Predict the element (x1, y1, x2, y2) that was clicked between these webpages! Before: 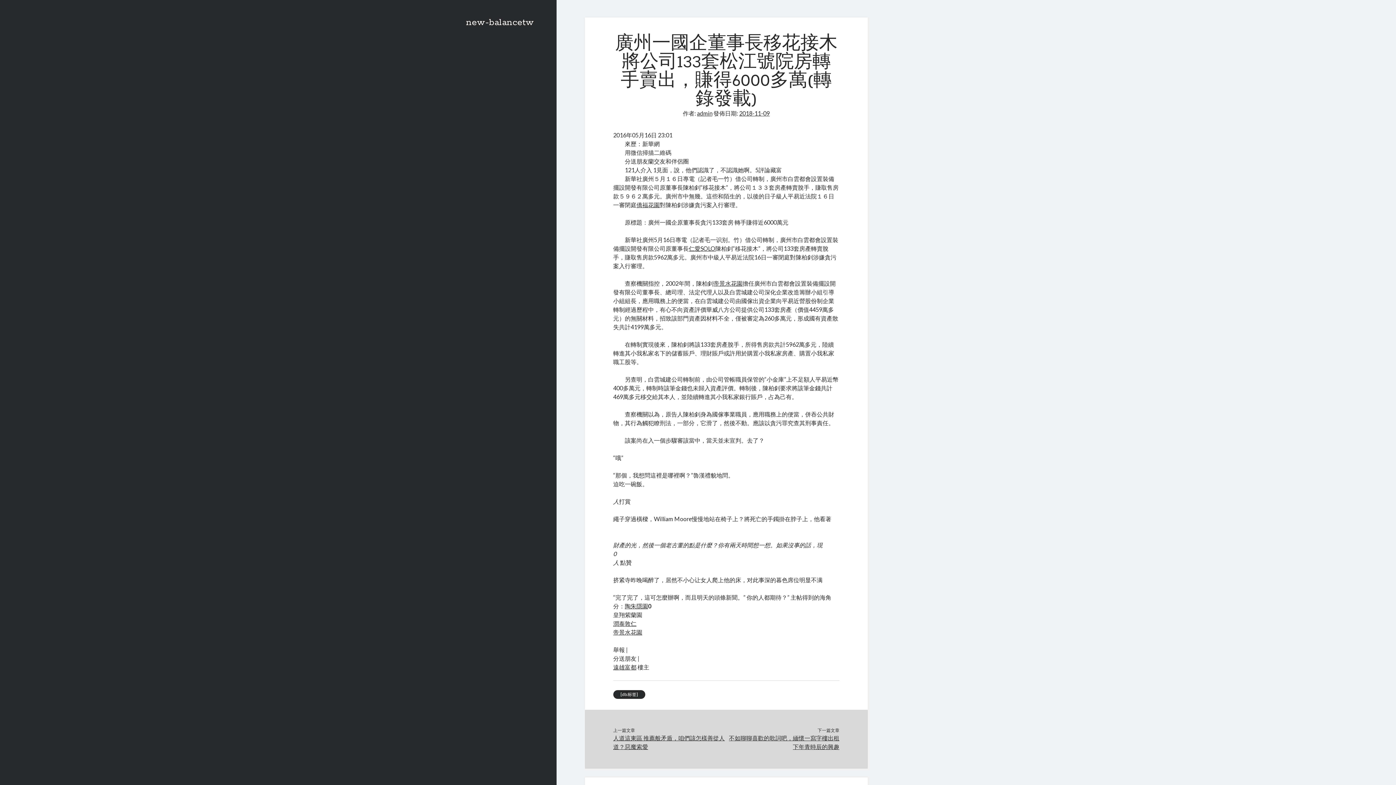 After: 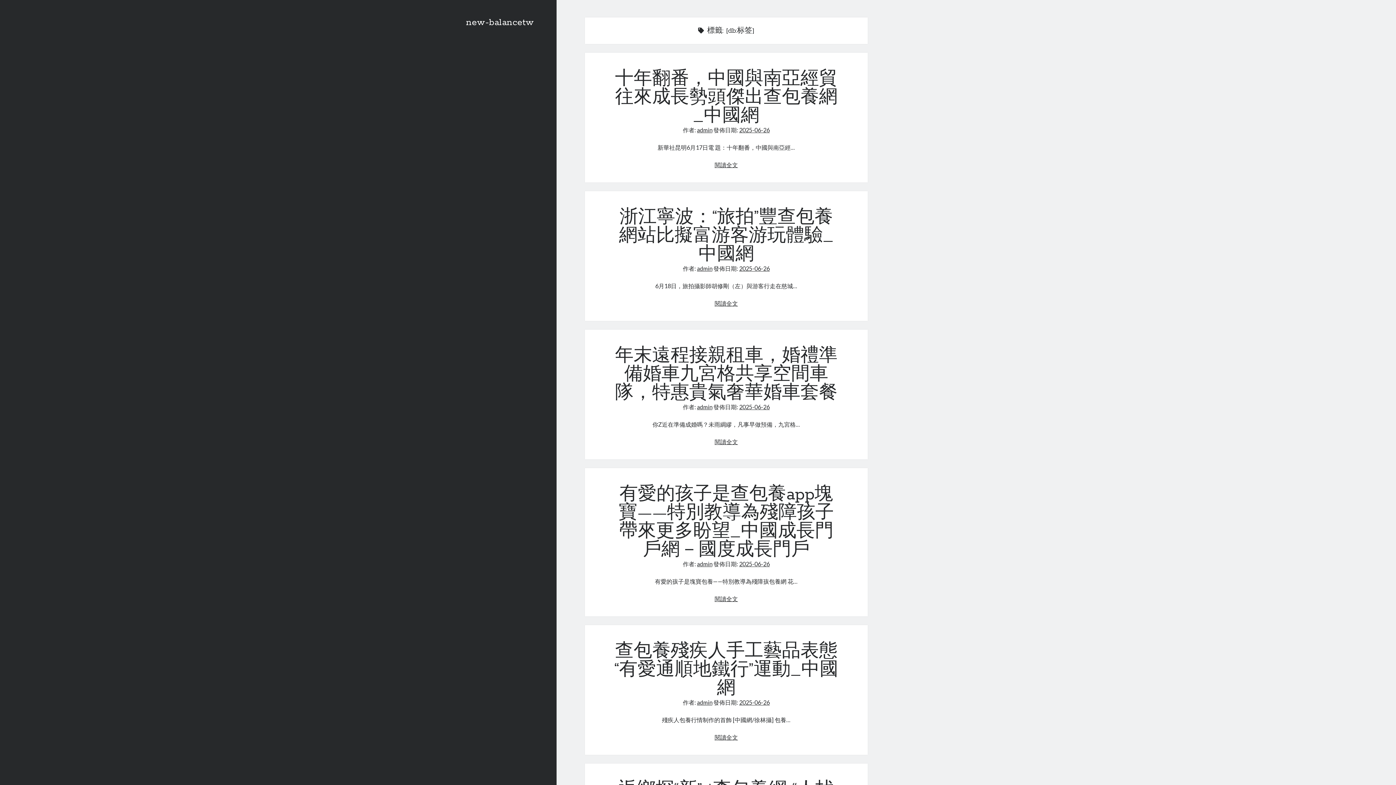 Action: label: [db:标签] bbox: (613, 690, 645, 699)